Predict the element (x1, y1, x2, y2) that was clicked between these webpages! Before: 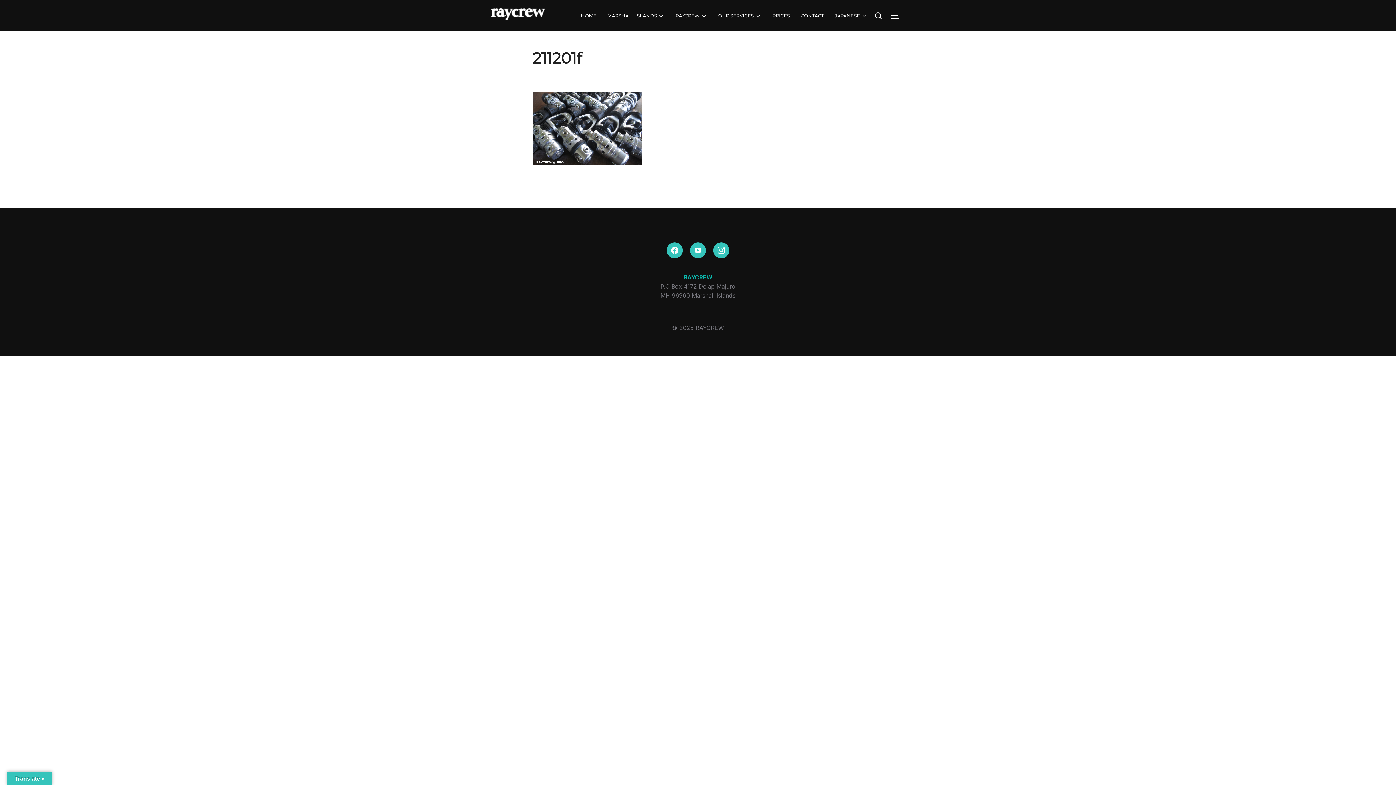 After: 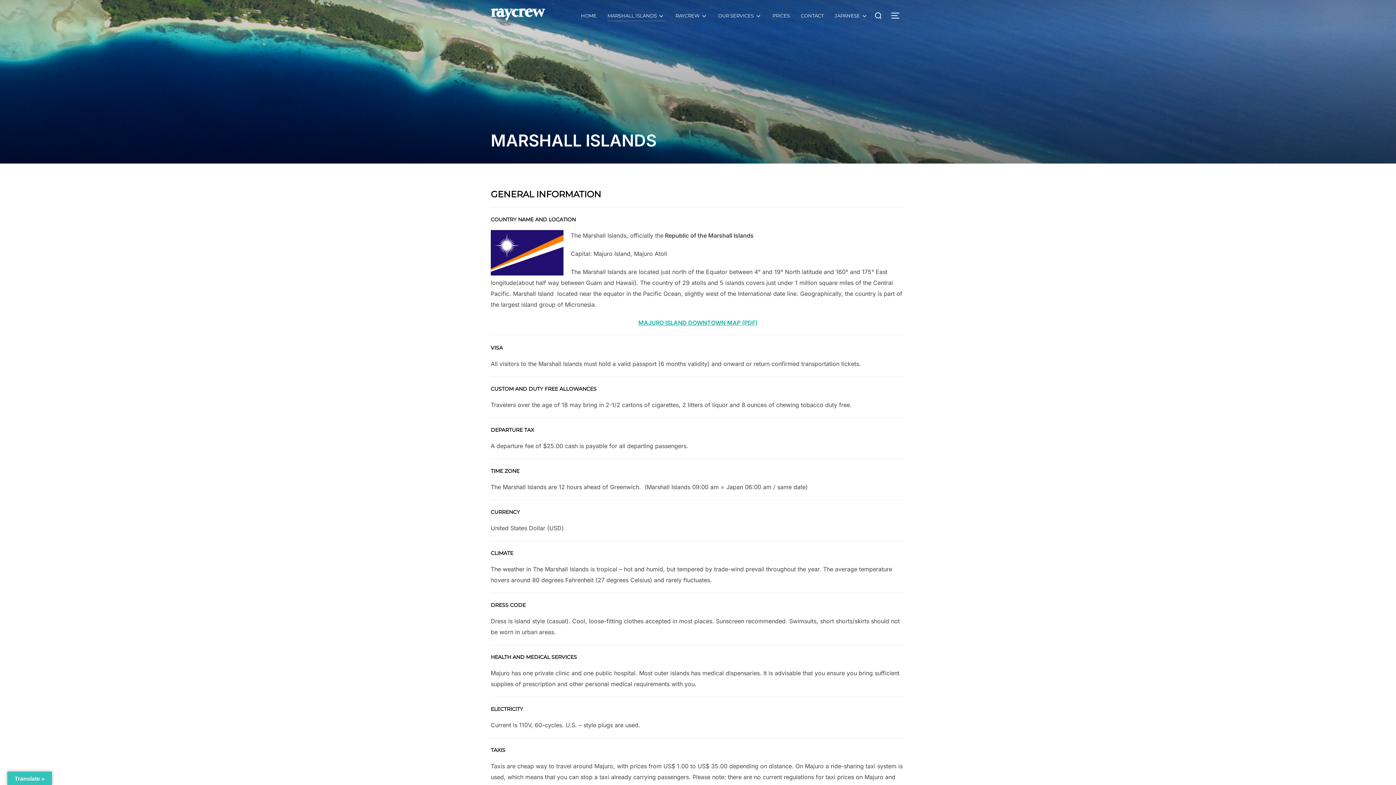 Action: label: MARSHALL ISLANDS bbox: (607, 10, 664, 21)